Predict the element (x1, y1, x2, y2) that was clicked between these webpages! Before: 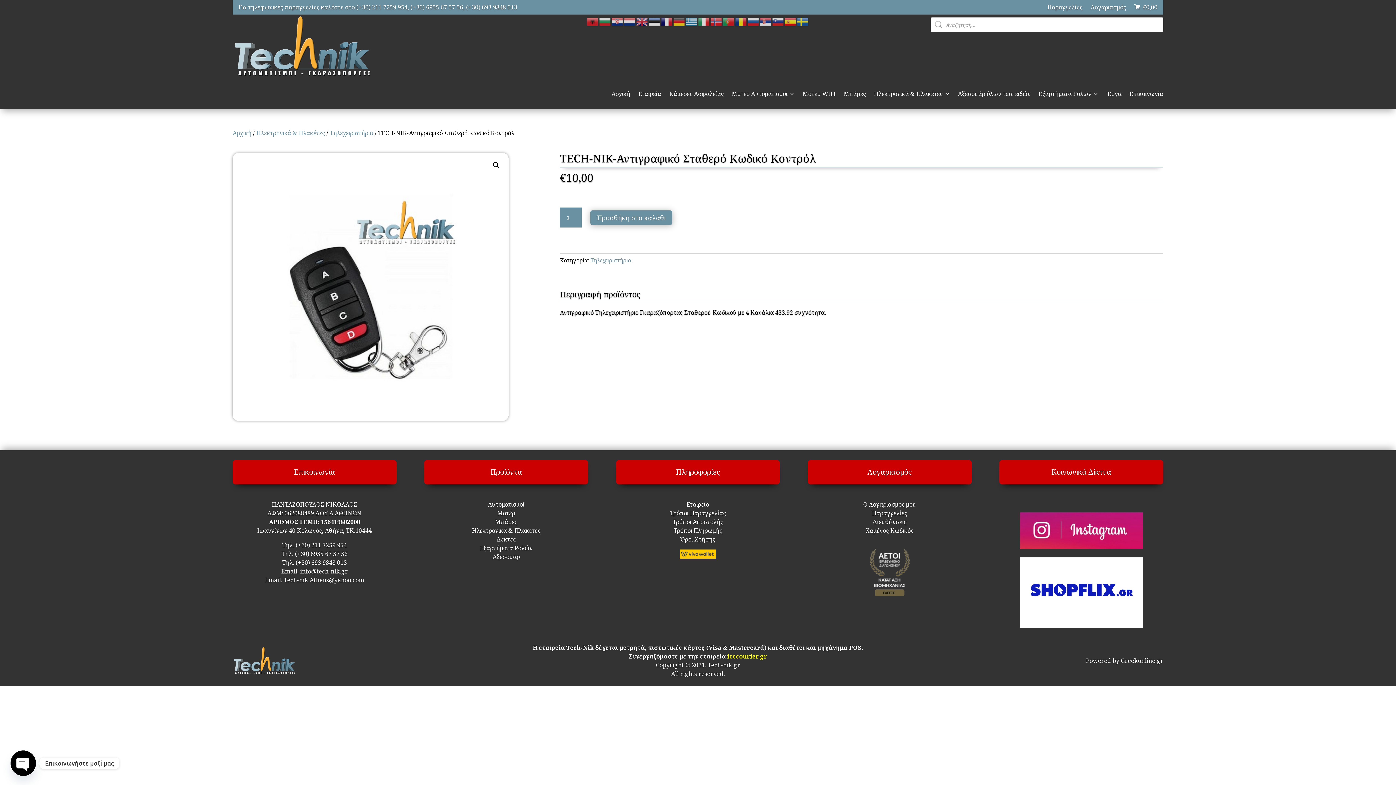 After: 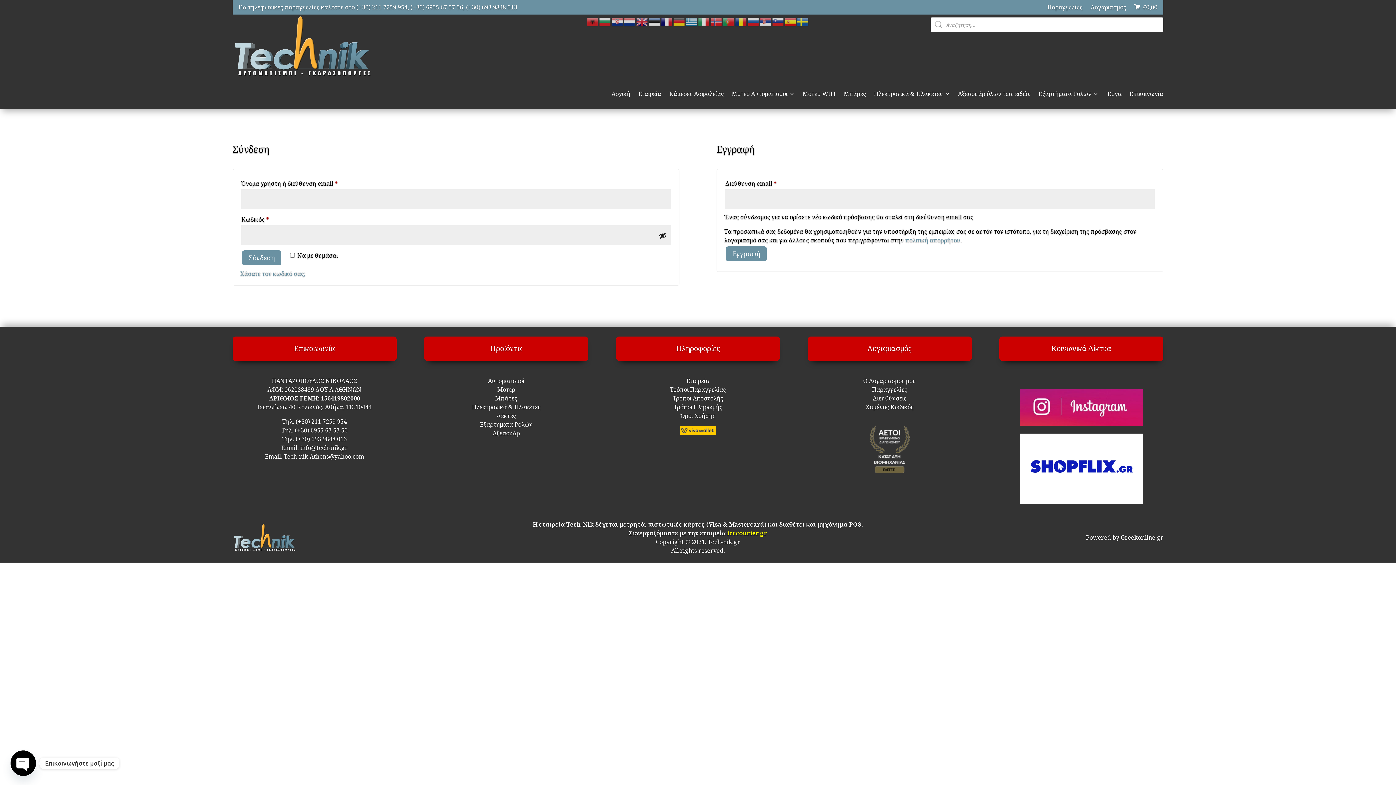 Action: bbox: (863, 500, 916, 508) label: Ο Λογαριασμος μου